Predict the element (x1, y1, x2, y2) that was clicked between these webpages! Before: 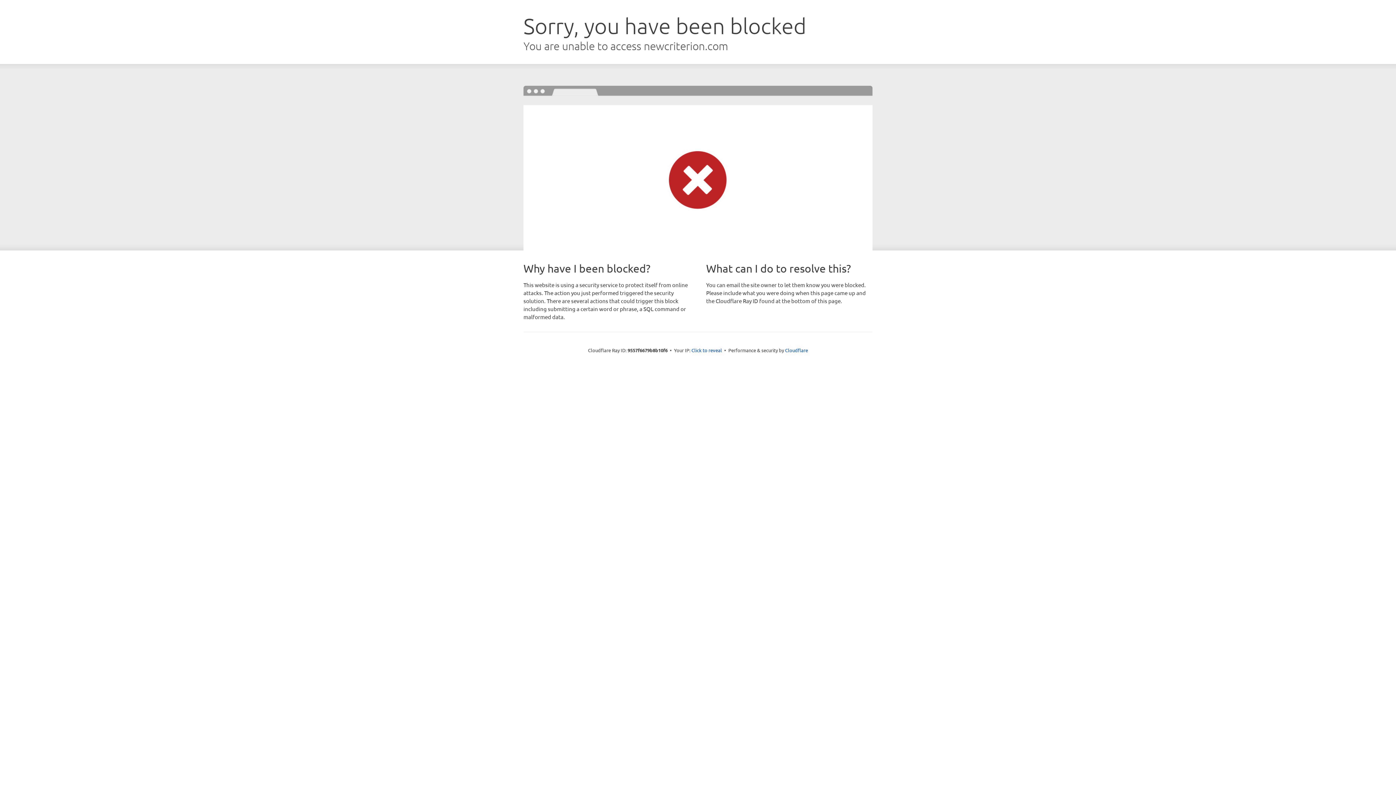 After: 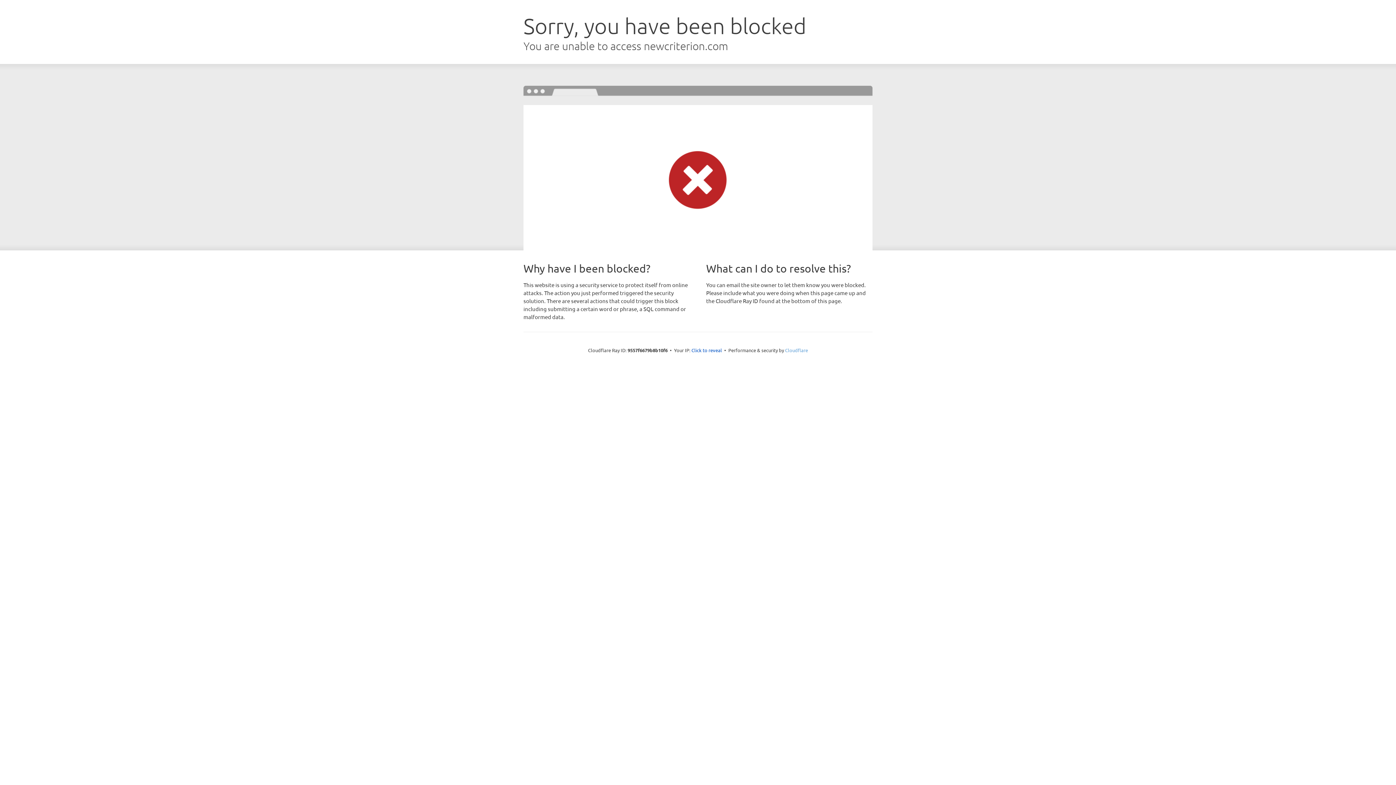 Action: bbox: (785, 347, 808, 353) label: Cloudflare